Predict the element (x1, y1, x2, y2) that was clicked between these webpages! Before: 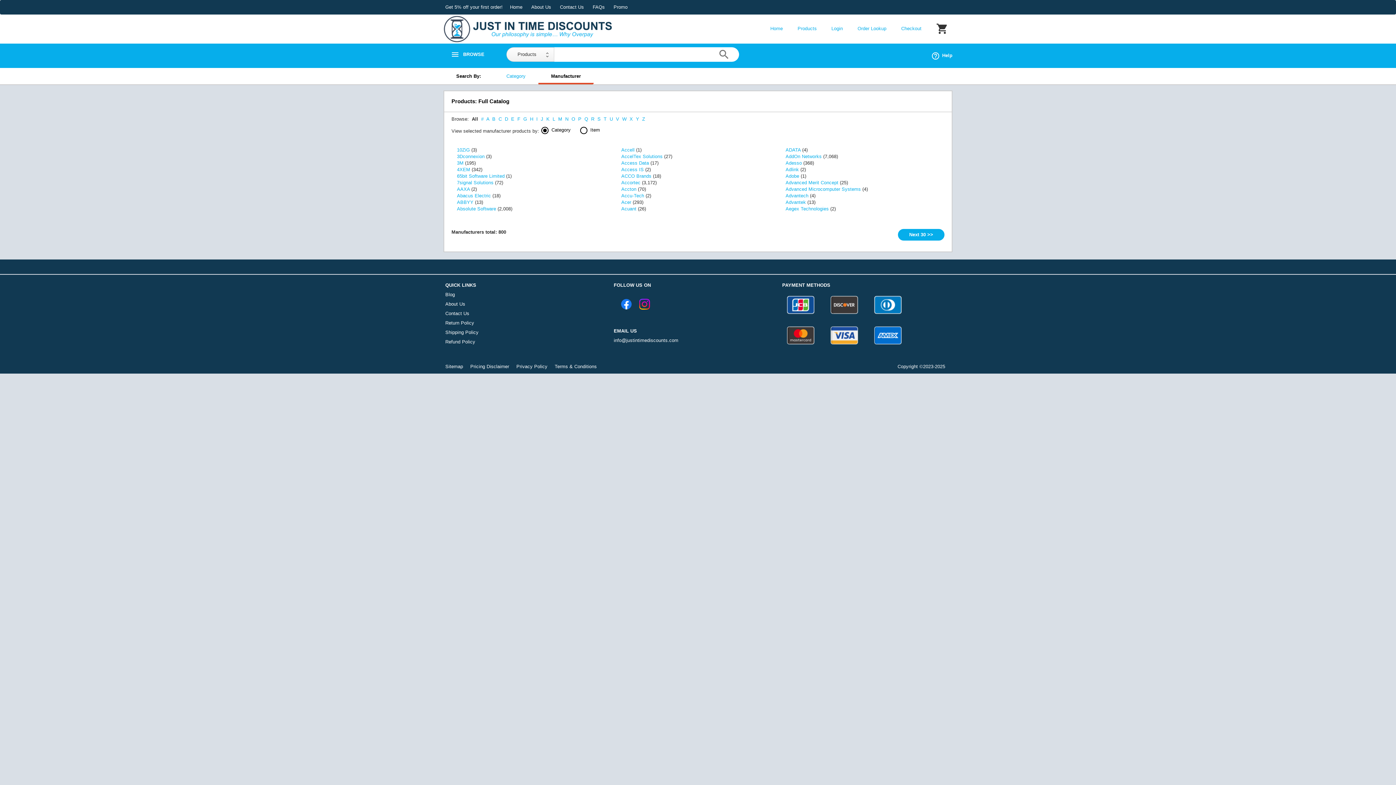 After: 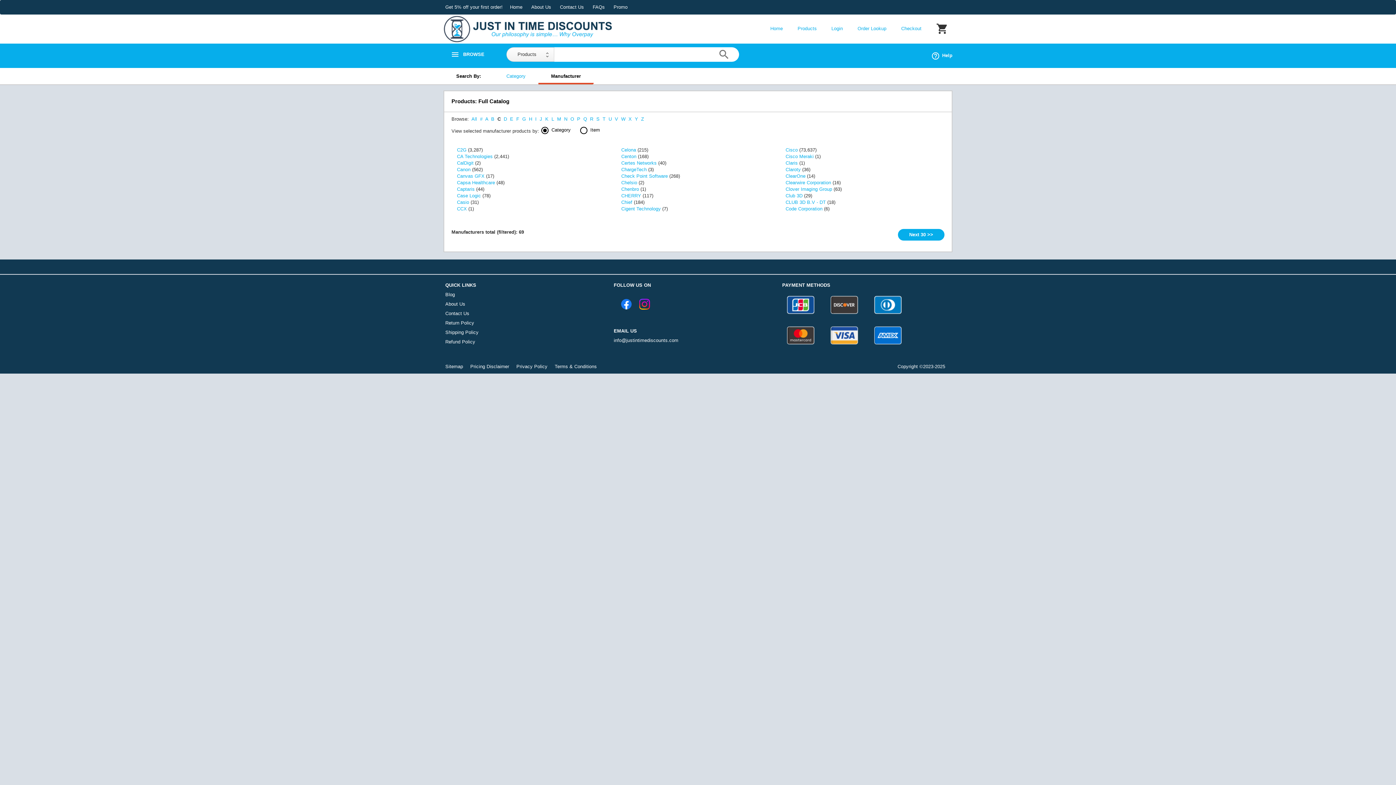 Action: label: C bbox: (498, 116, 501, 121)